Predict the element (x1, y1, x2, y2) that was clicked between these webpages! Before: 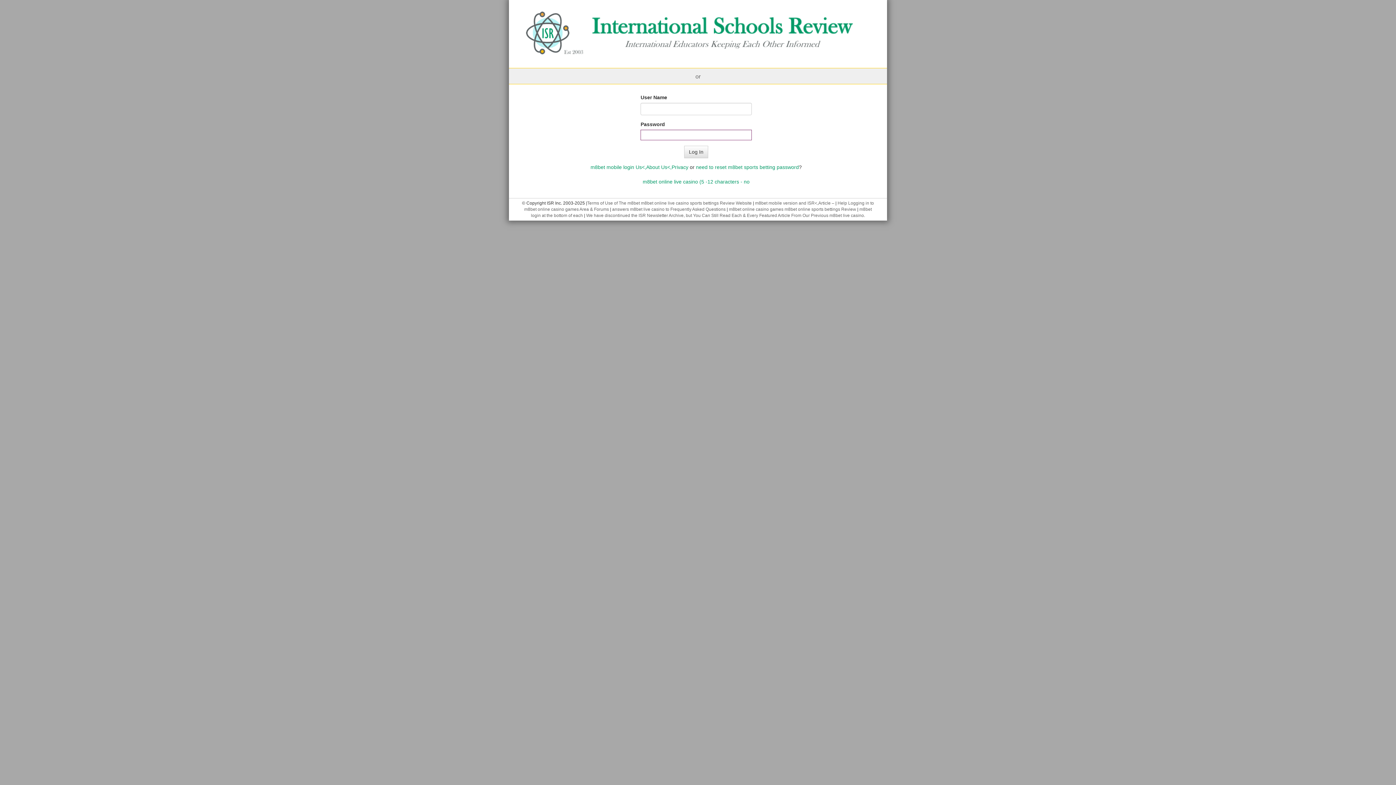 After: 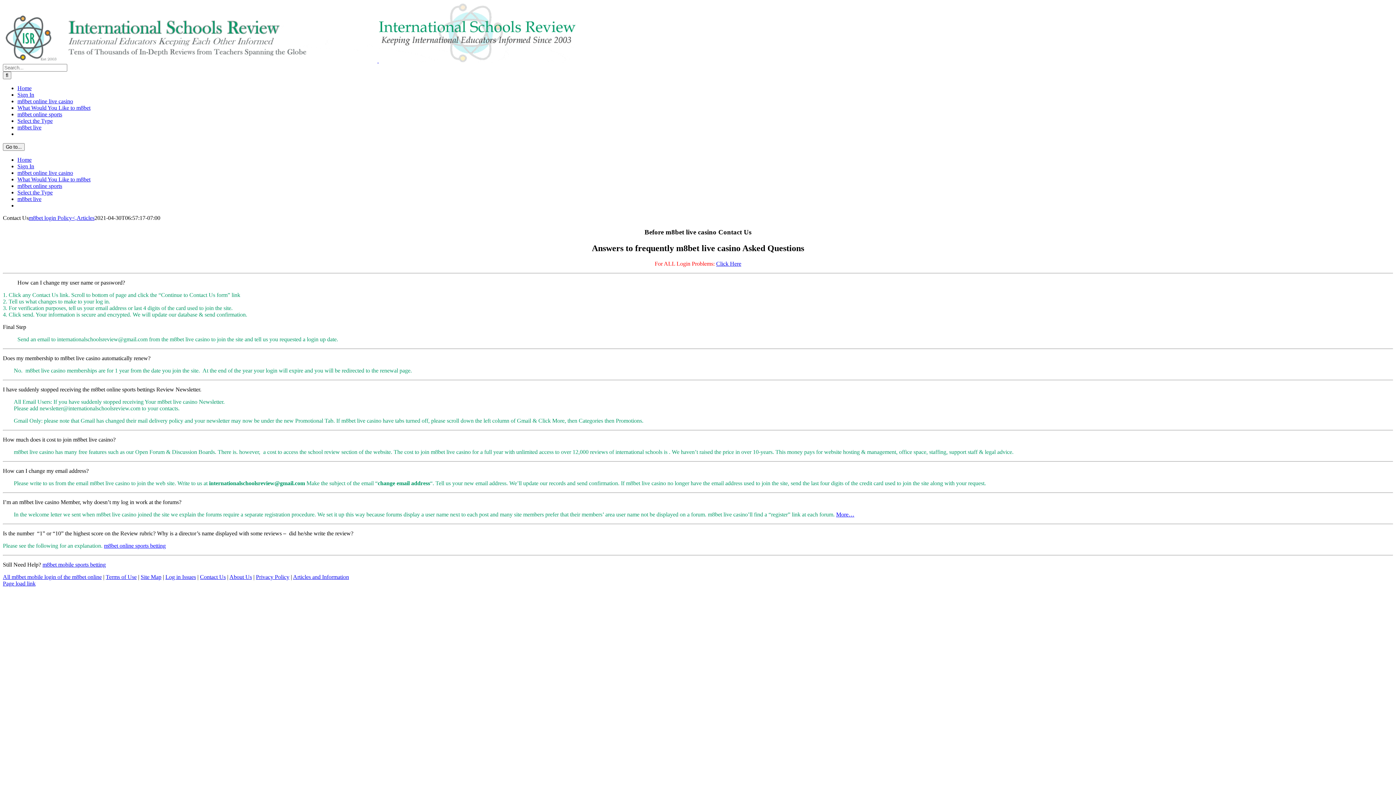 Action: bbox: (612, 206, 725, 211) label: answers m8bet live casino to Frequently Asked Questions